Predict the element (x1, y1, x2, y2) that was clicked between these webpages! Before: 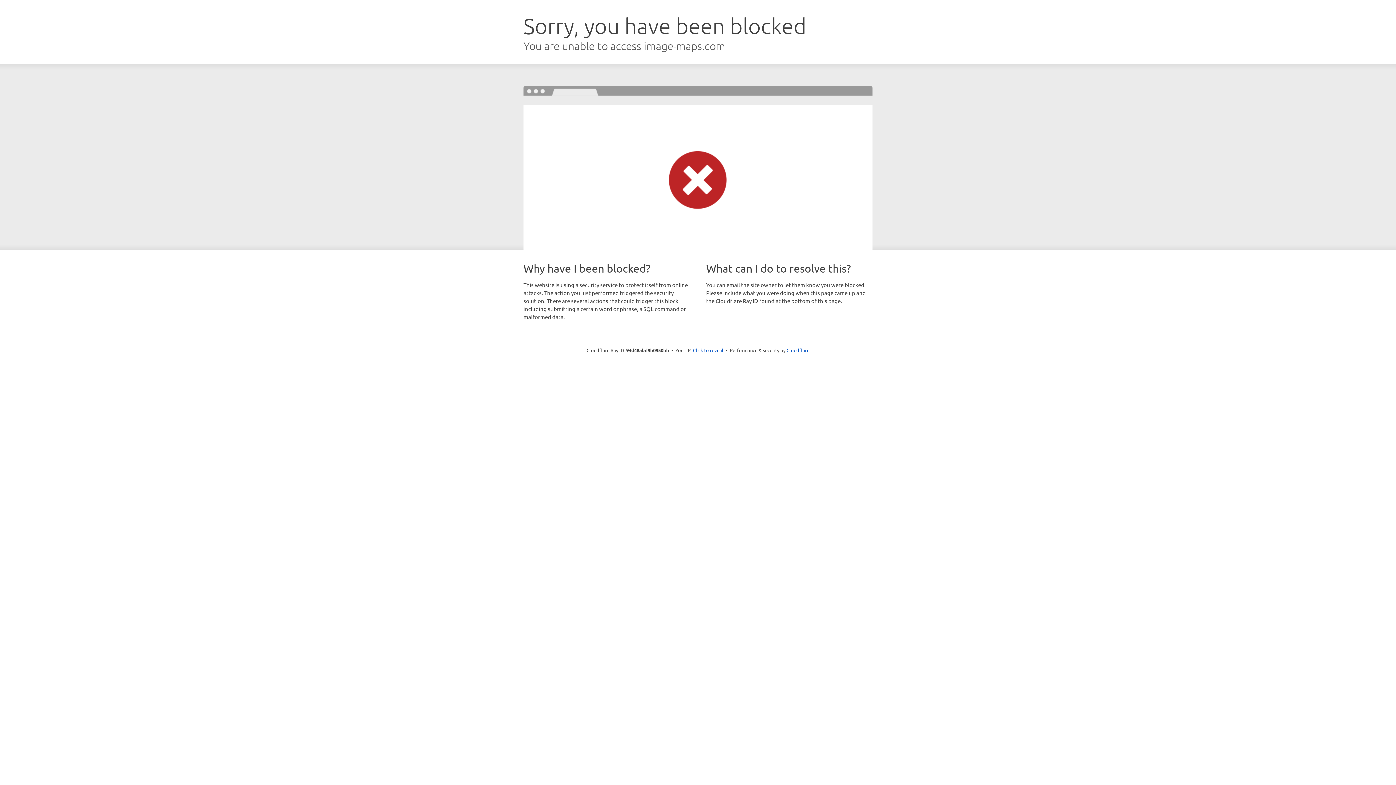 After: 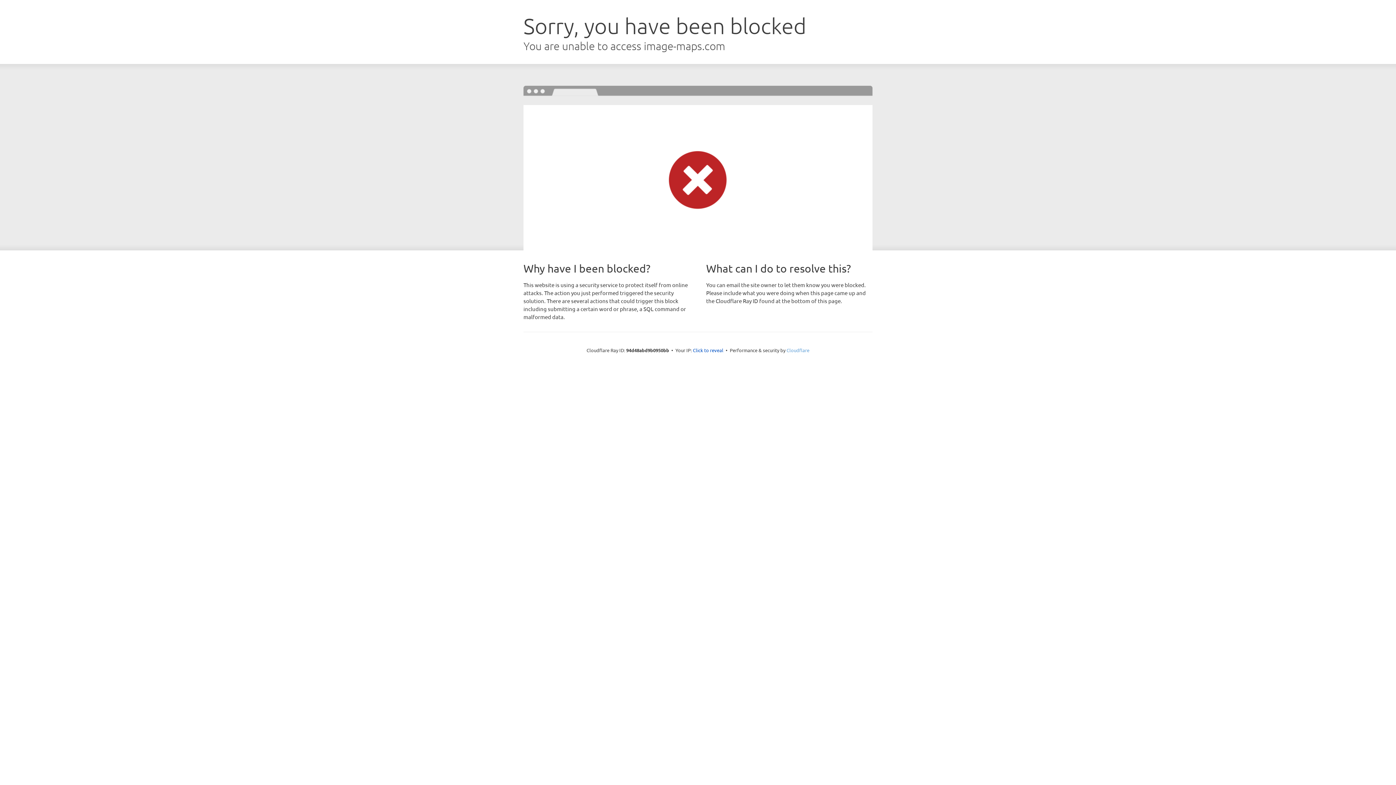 Action: label: Cloudflare bbox: (786, 347, 809, 353)